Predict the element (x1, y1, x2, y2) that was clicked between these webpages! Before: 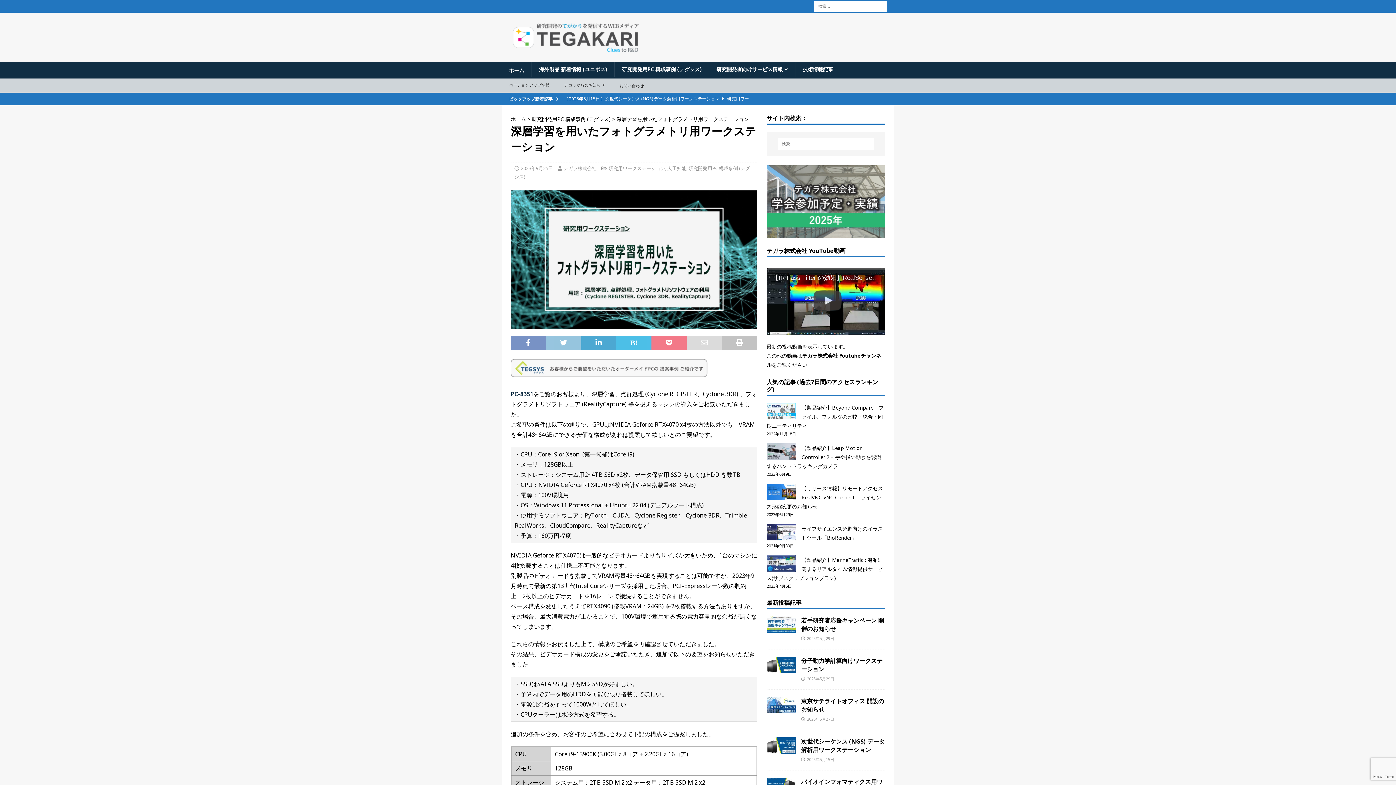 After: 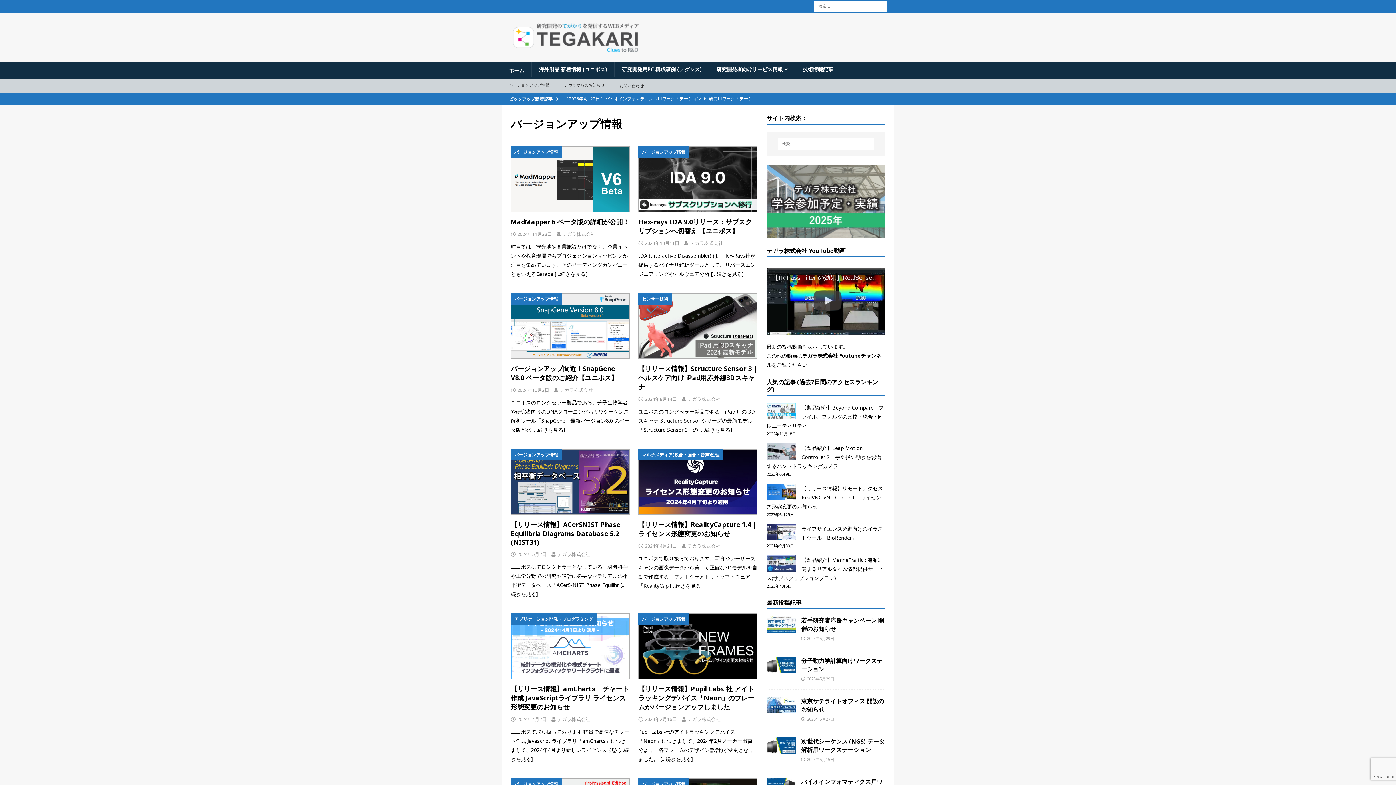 Action: bbox: (501, 78, 557, 91) label: バージョンアップ情報